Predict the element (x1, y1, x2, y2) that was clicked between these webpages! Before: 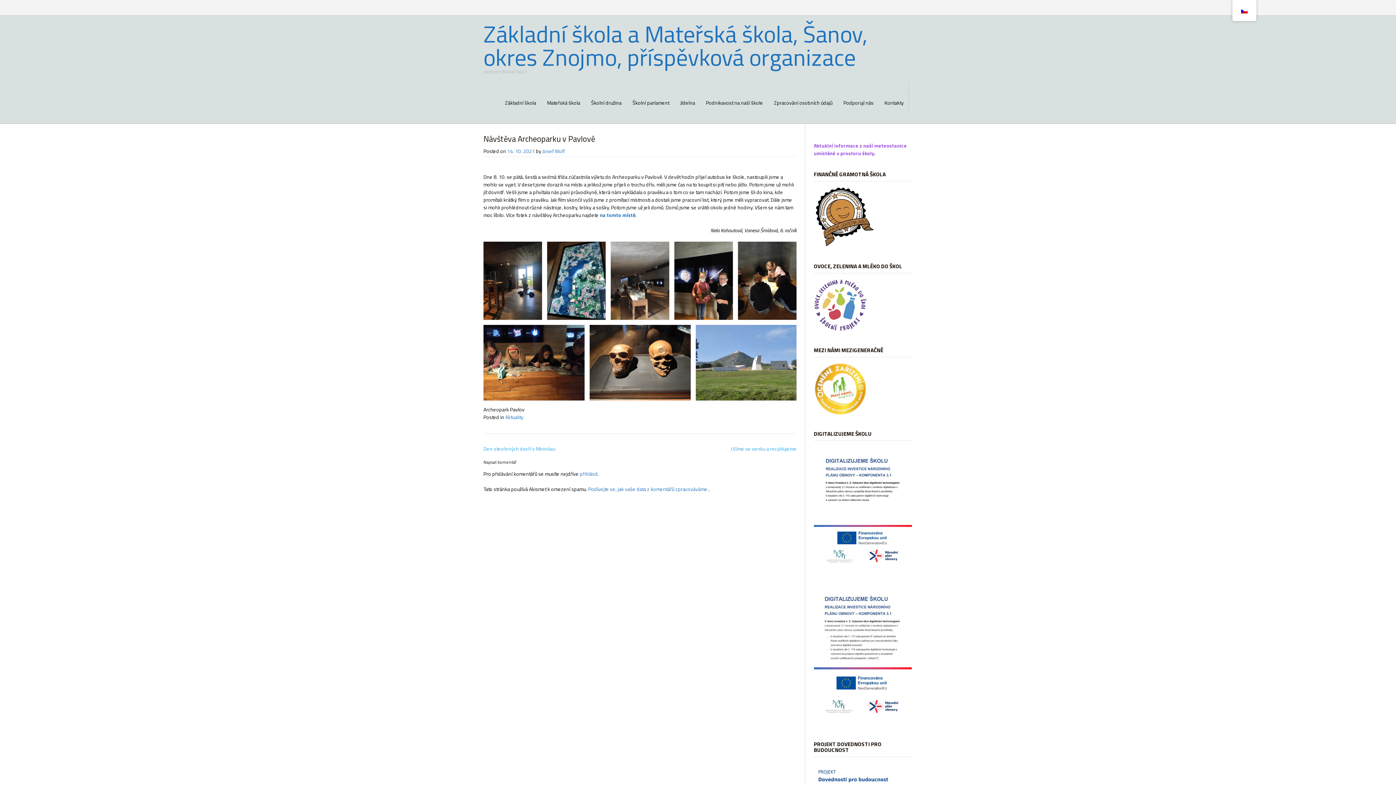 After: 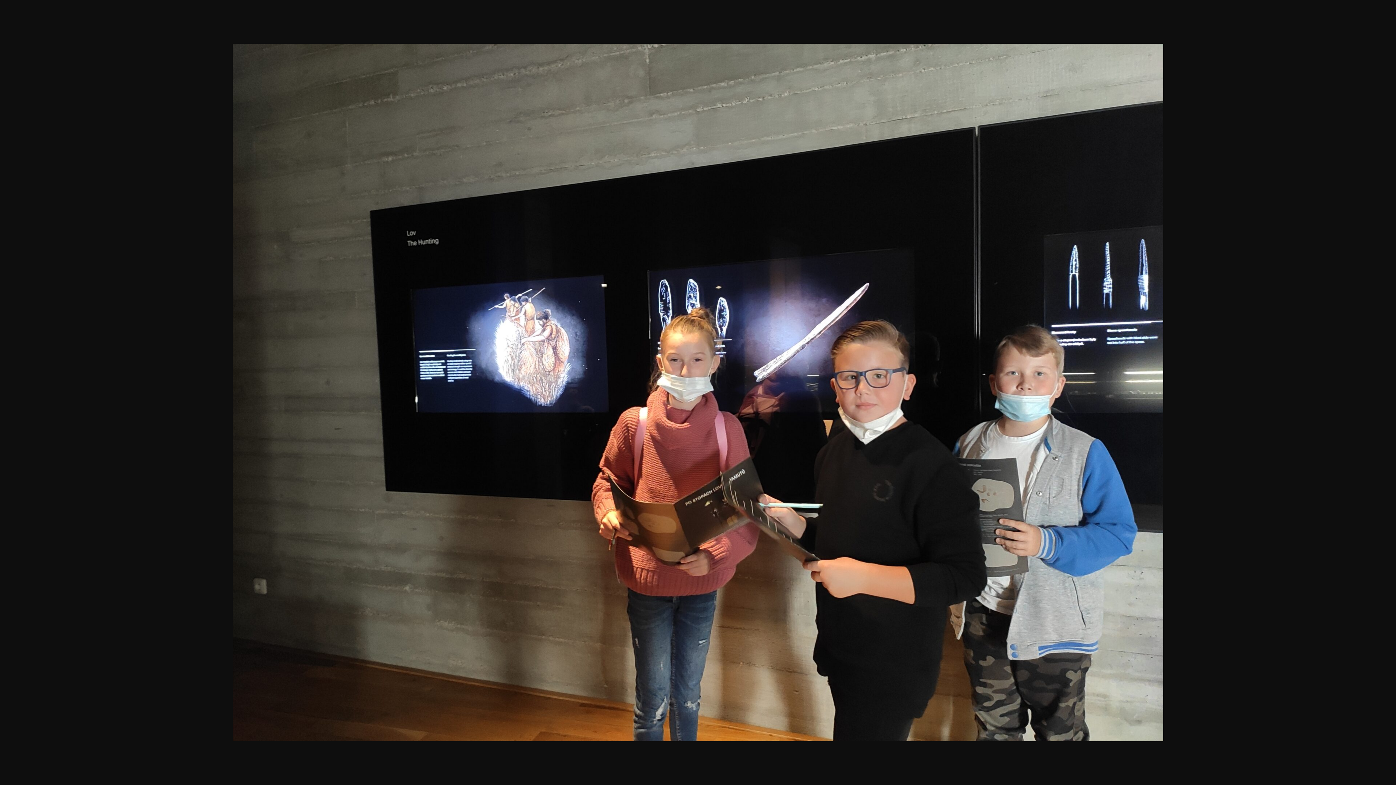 Action: bbox: (674, 241, 733, 319)